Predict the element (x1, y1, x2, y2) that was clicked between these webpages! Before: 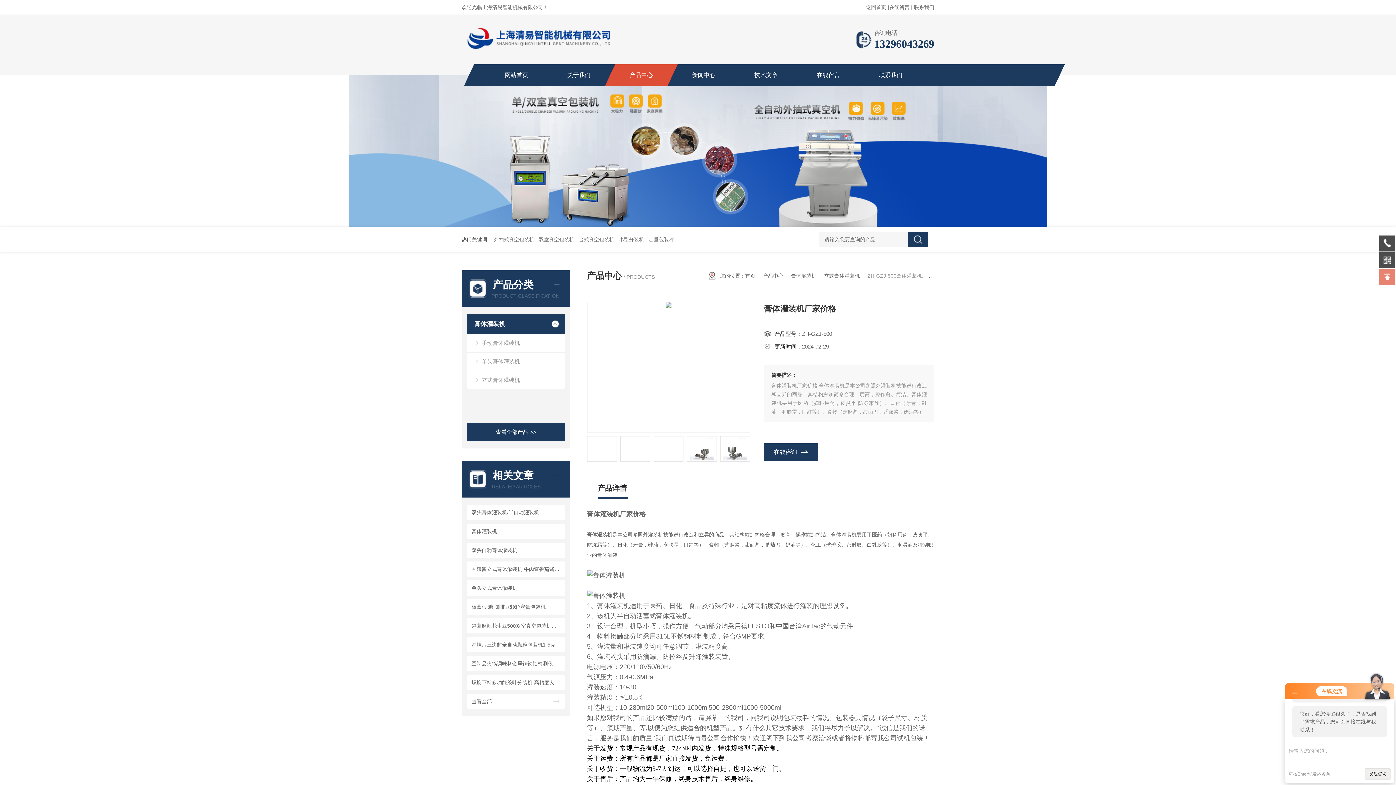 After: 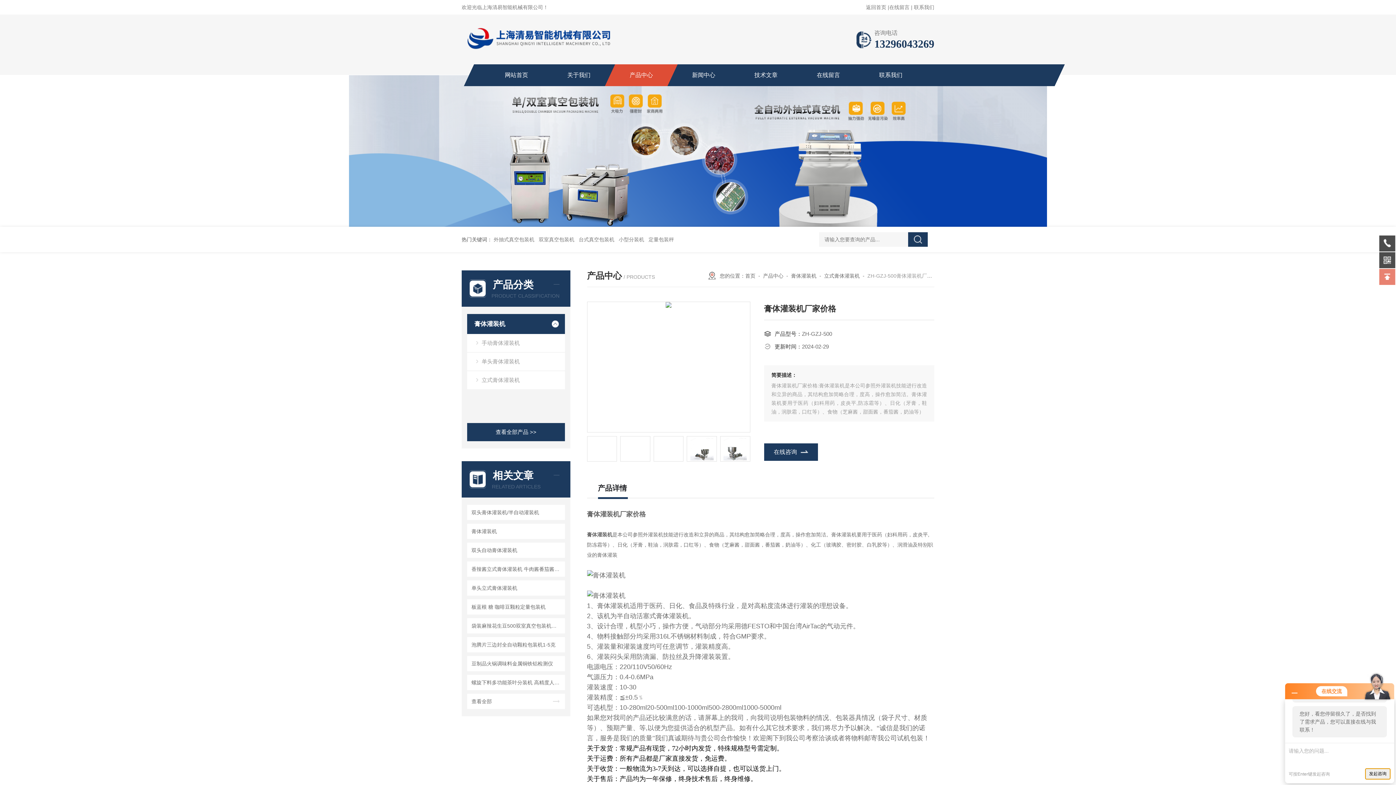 Action: bbox: (1365, 768, 1390, 780) label: 发起咨询